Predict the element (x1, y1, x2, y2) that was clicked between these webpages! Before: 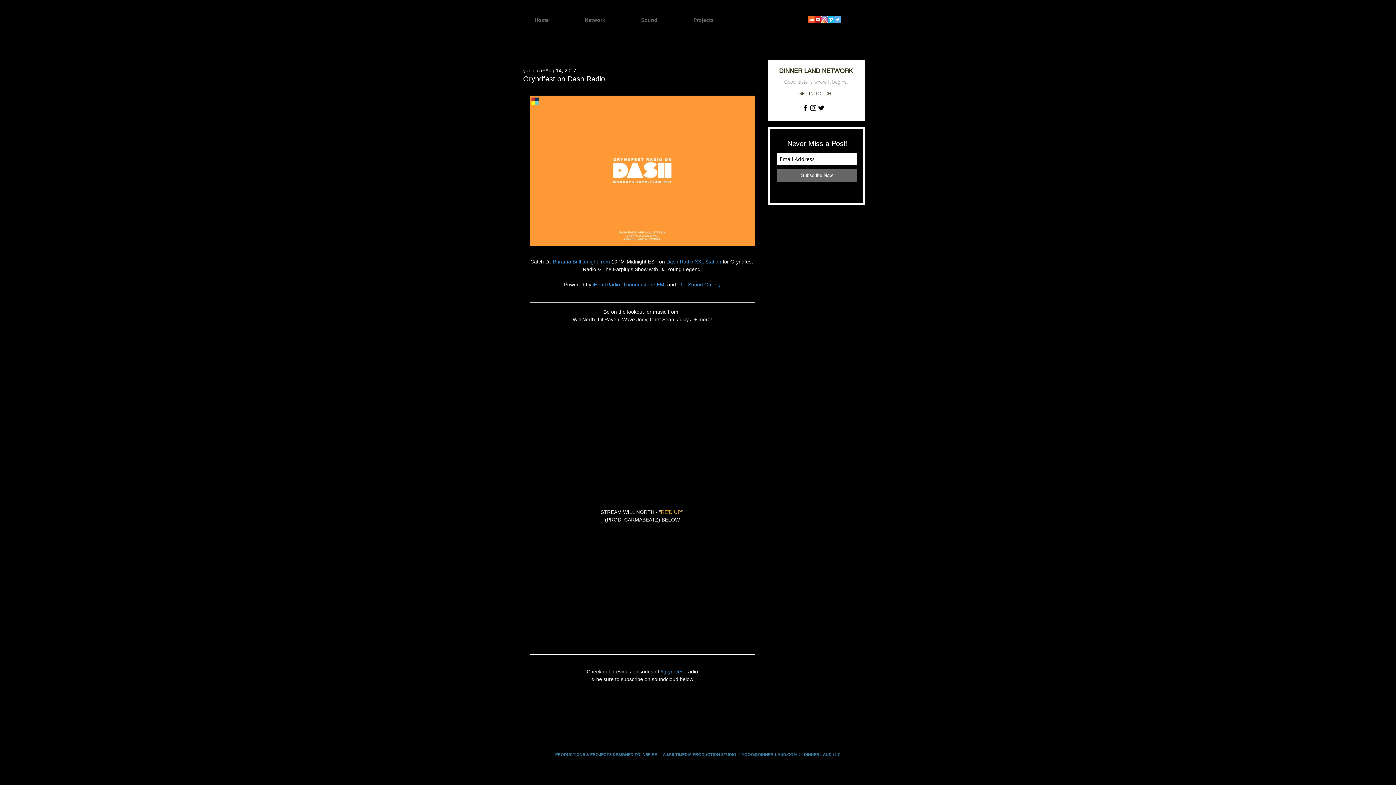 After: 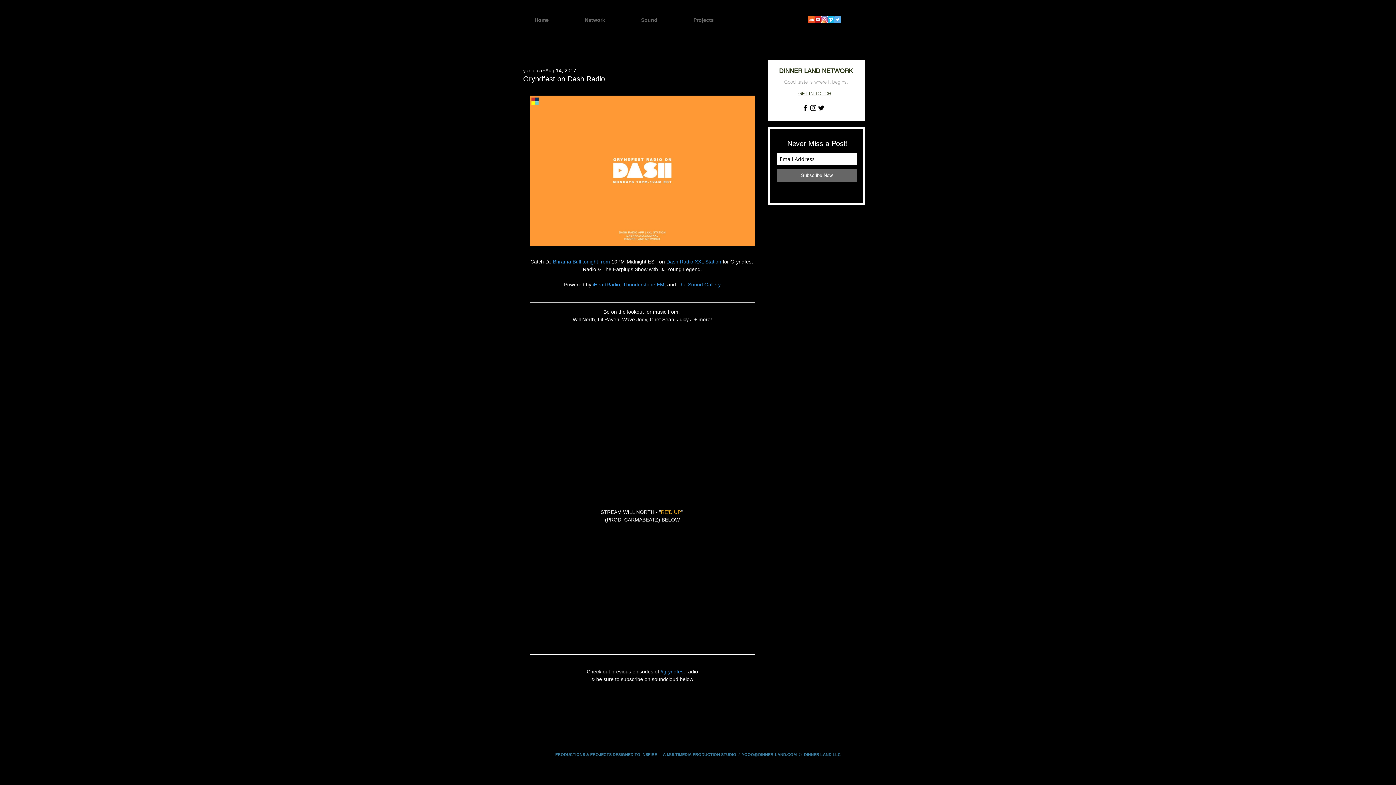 Action: label: Black Facebook Icon bbox: (801, 104, 809, 112)